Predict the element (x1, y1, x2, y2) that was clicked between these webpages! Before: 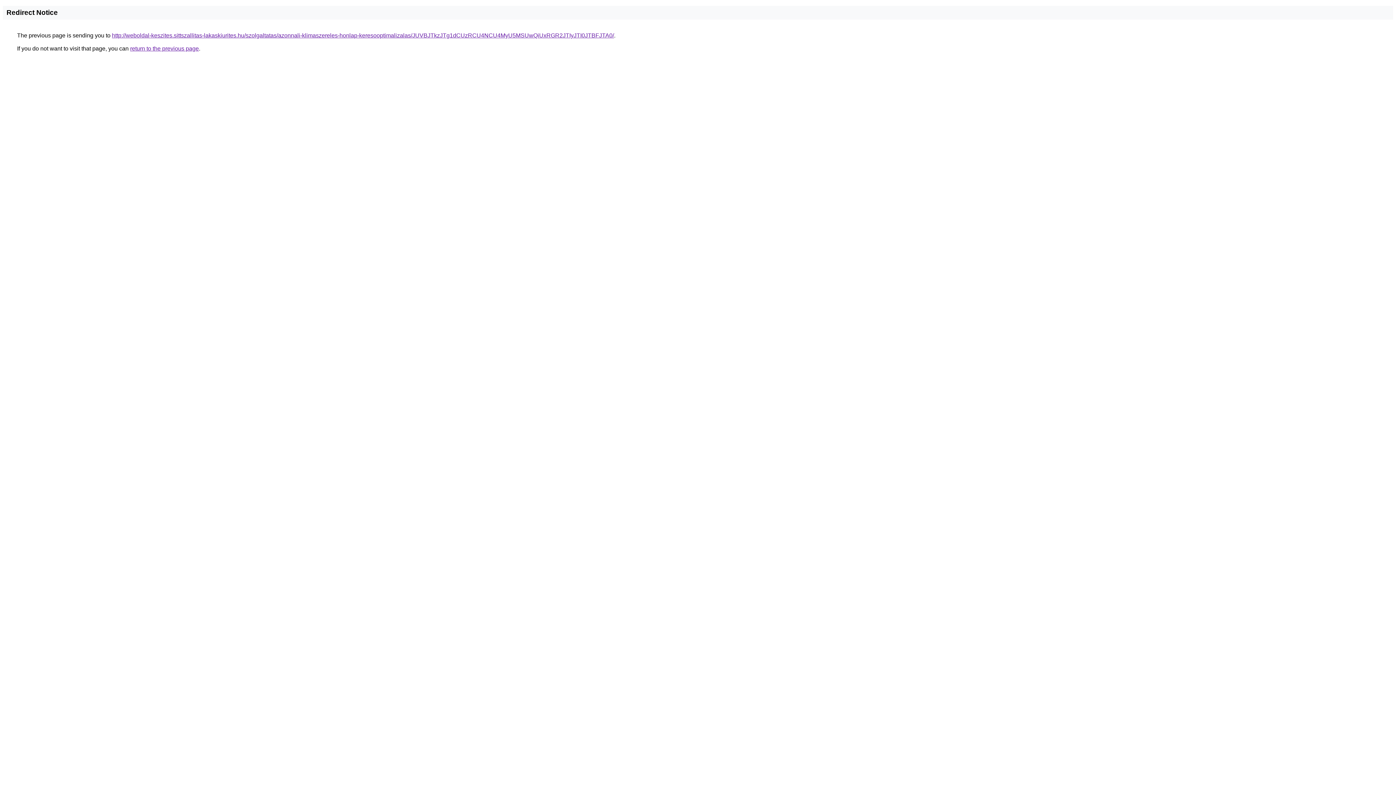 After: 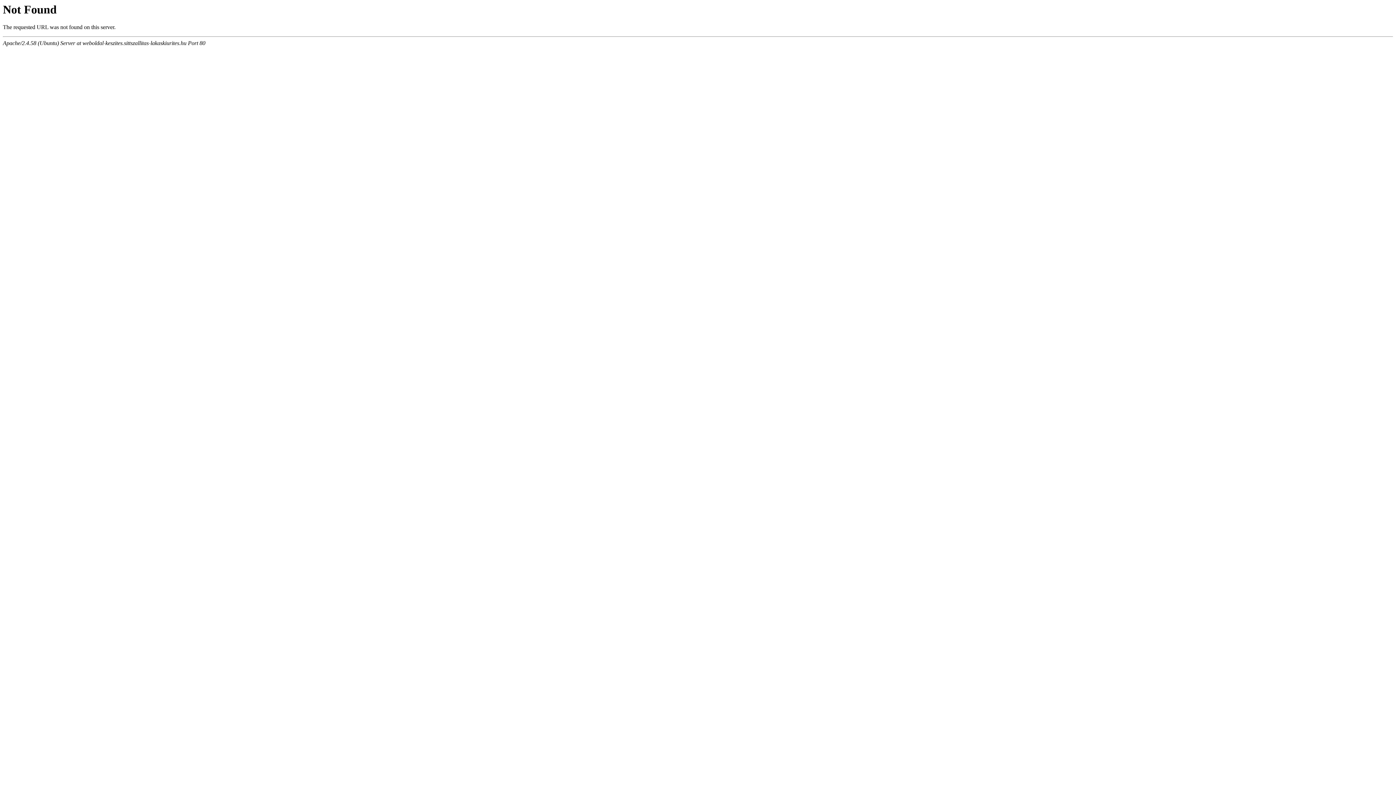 Action: label: http://weboldal-keszites.sittszallitas-lakaskiurites.hu/szolgaltatas/azonnali-klimaszereles-honlap-keresooptimalizalas/JUVBJTkzJTg1dCUzRCU4NCU4MyU5MSUwQiUxRGR2JTIyJTI0JTBFJTA0/ bbox: (112, 32, 614, 38)